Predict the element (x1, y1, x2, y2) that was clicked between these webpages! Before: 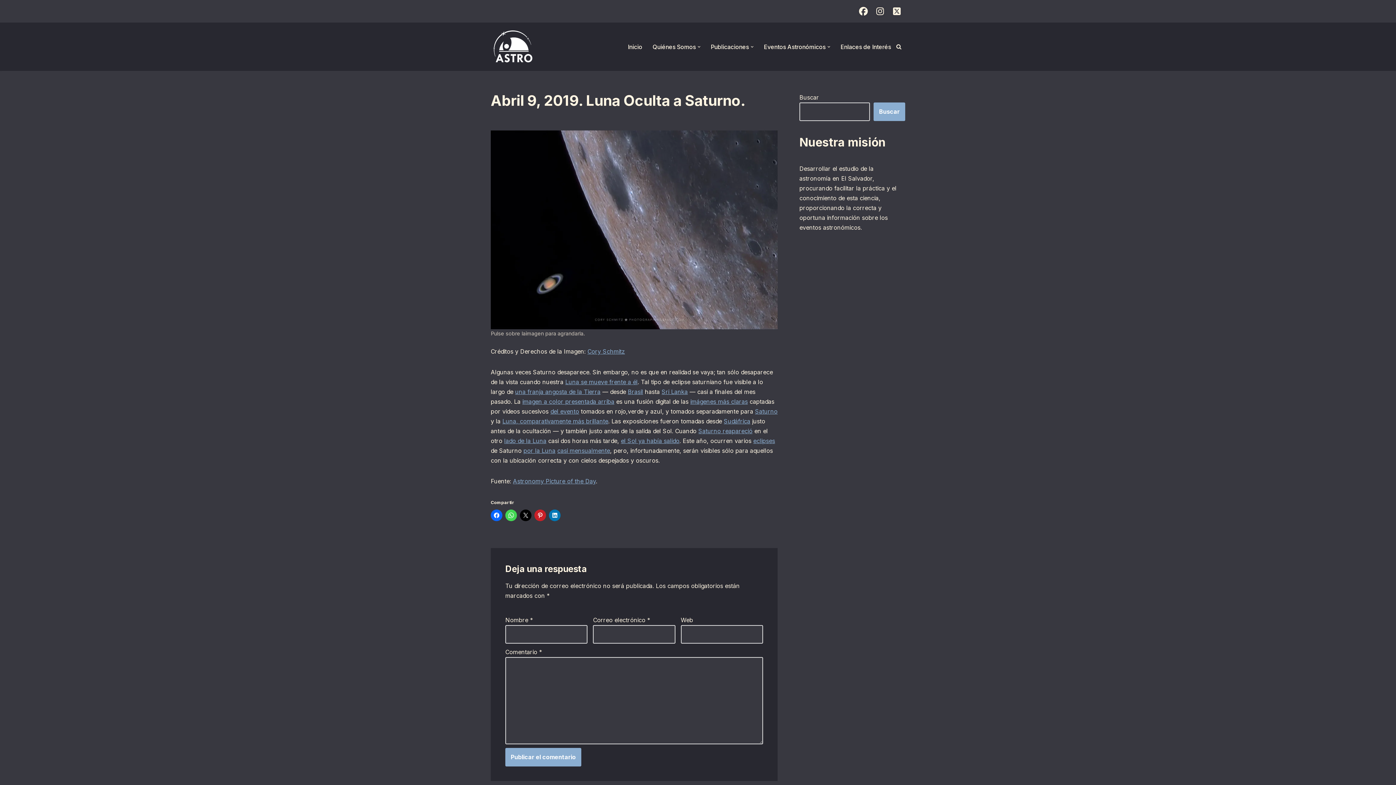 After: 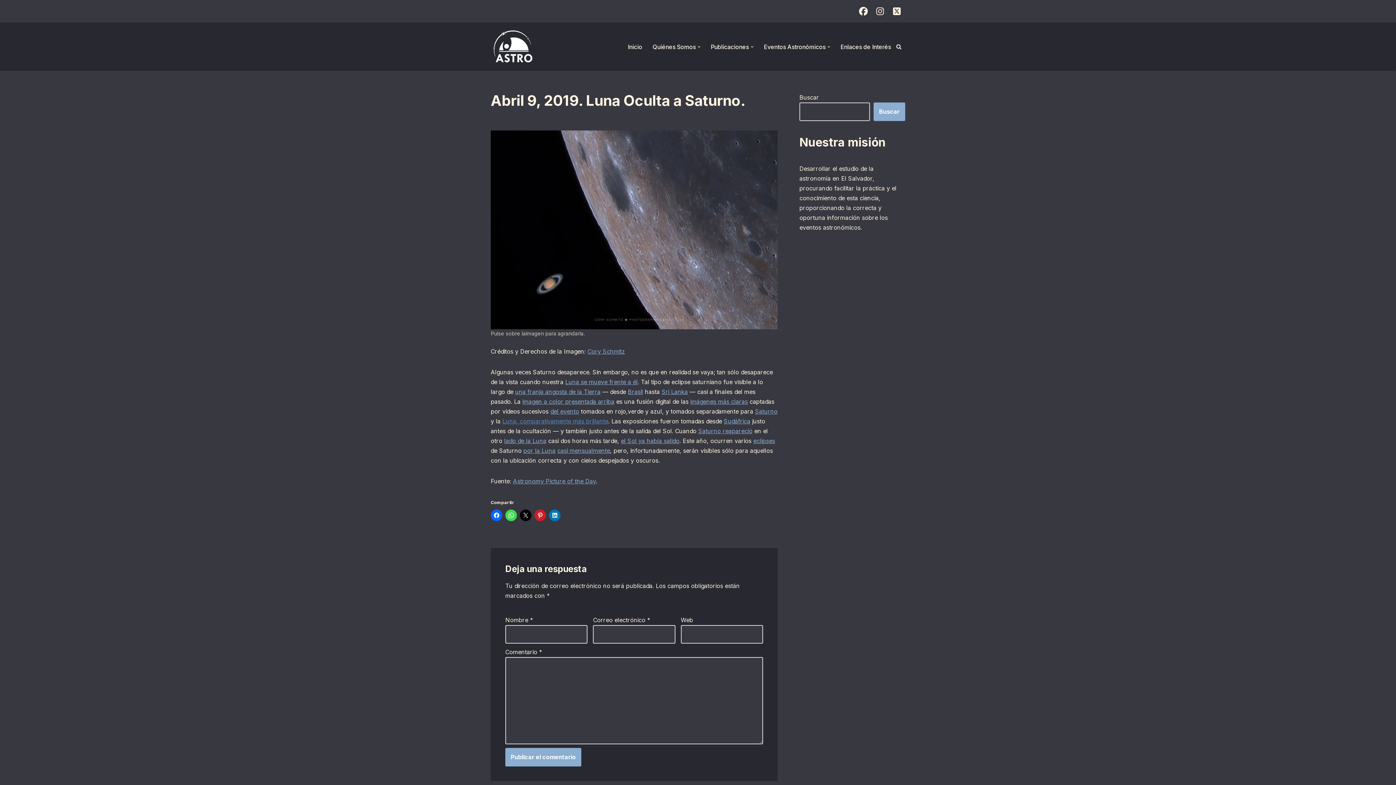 Action: bbox: (502, 417, 608, 425) label: Luna, comparativamente más brillante (opens in a new tab)